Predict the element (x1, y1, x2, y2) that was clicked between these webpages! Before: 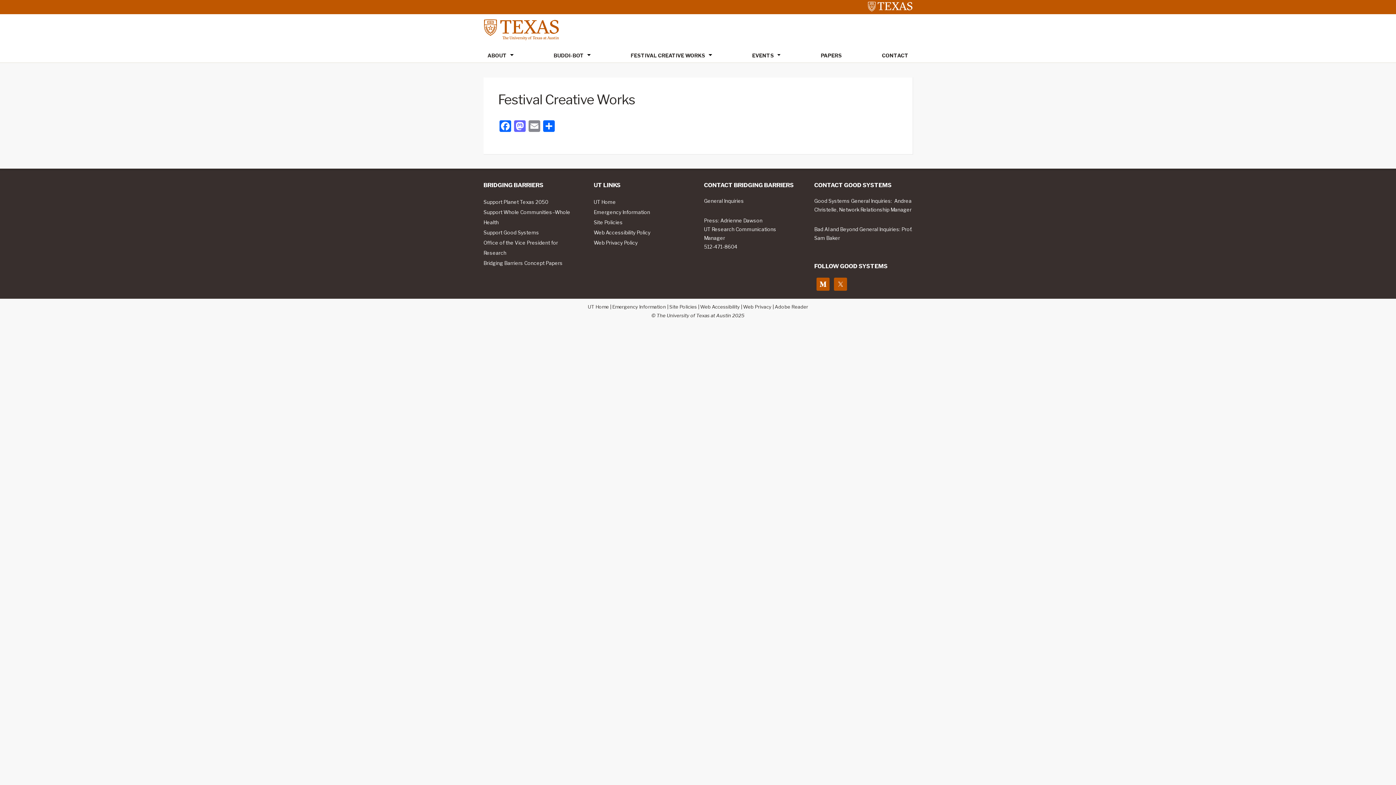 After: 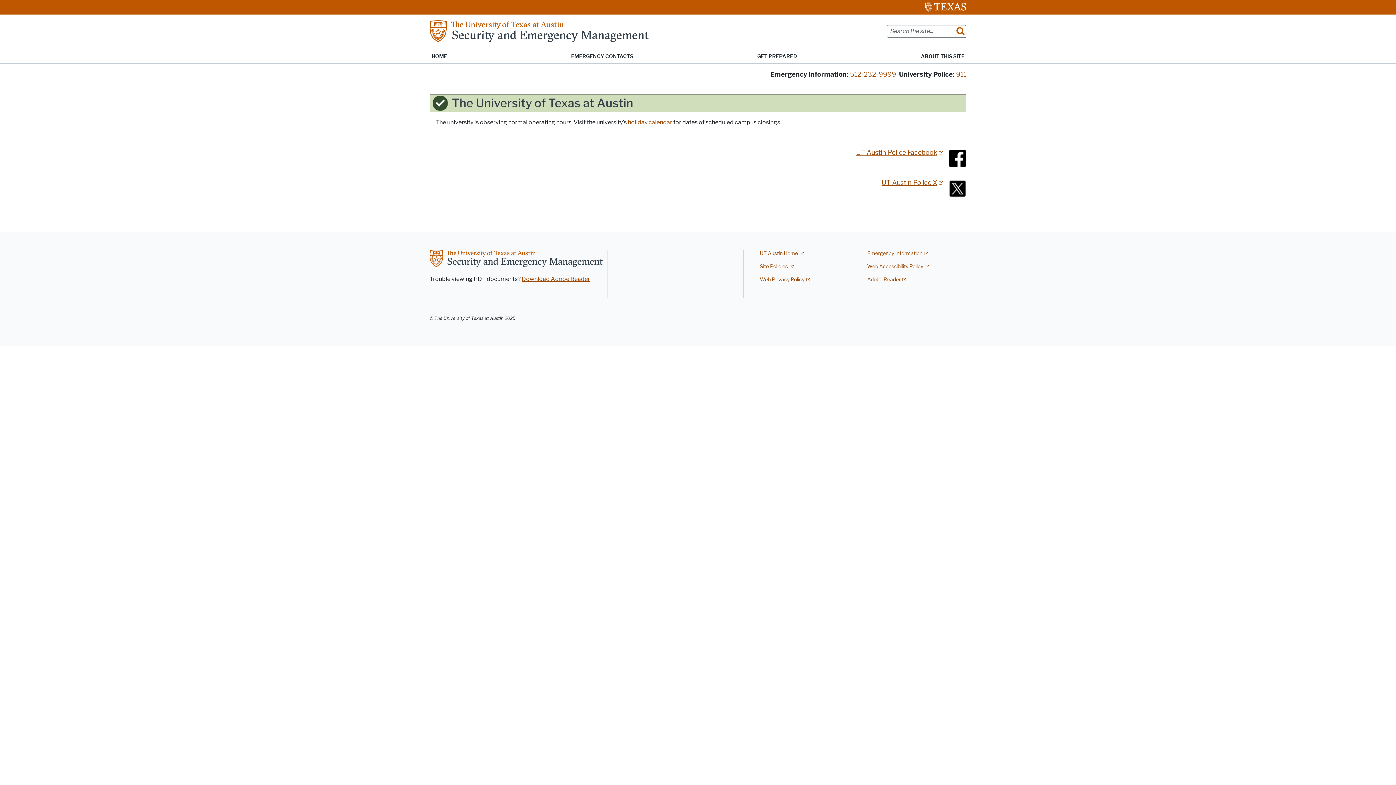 Action: label: Emergency Information bbox: (593, 209, 650, 218)